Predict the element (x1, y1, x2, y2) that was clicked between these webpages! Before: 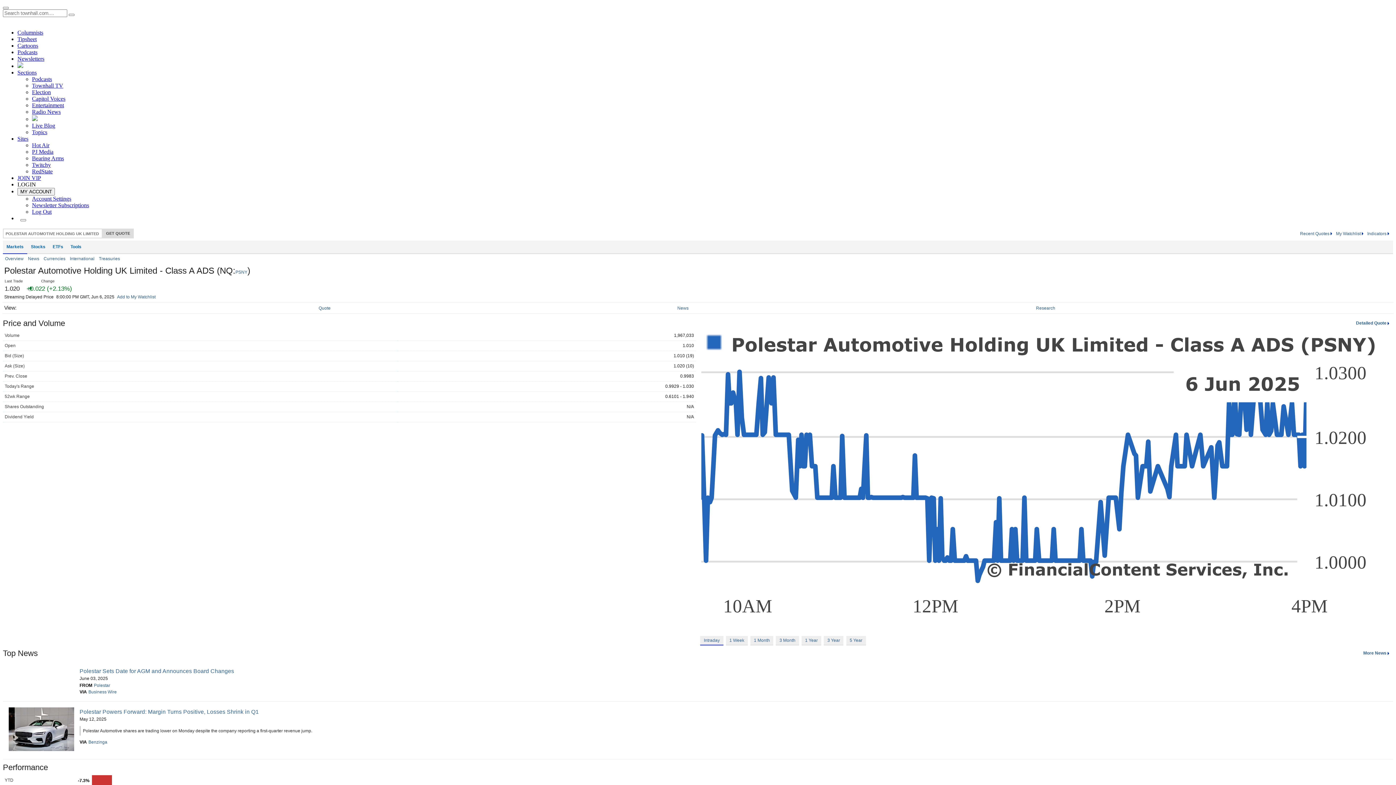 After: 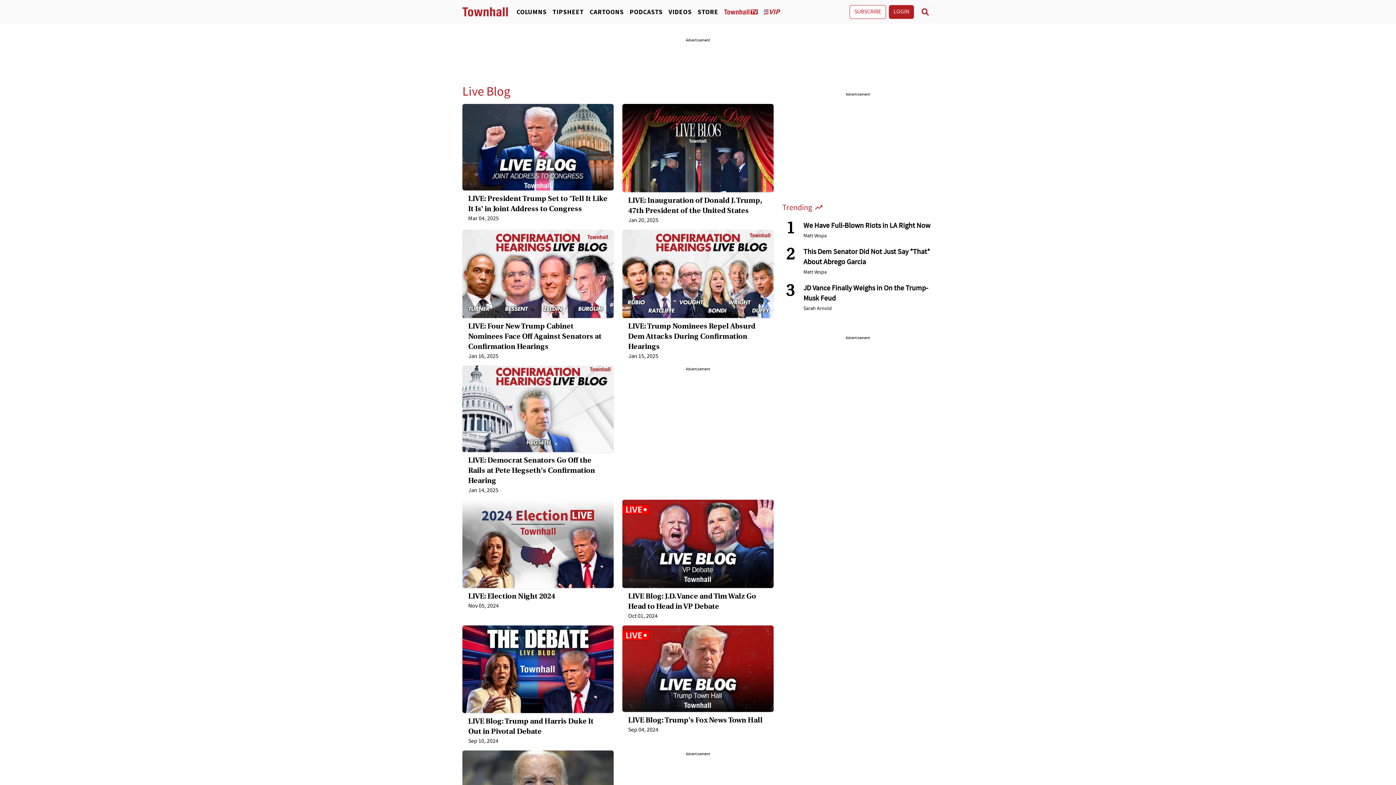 Action: label: Live Blog bbox: (32, 122, 55, 128)